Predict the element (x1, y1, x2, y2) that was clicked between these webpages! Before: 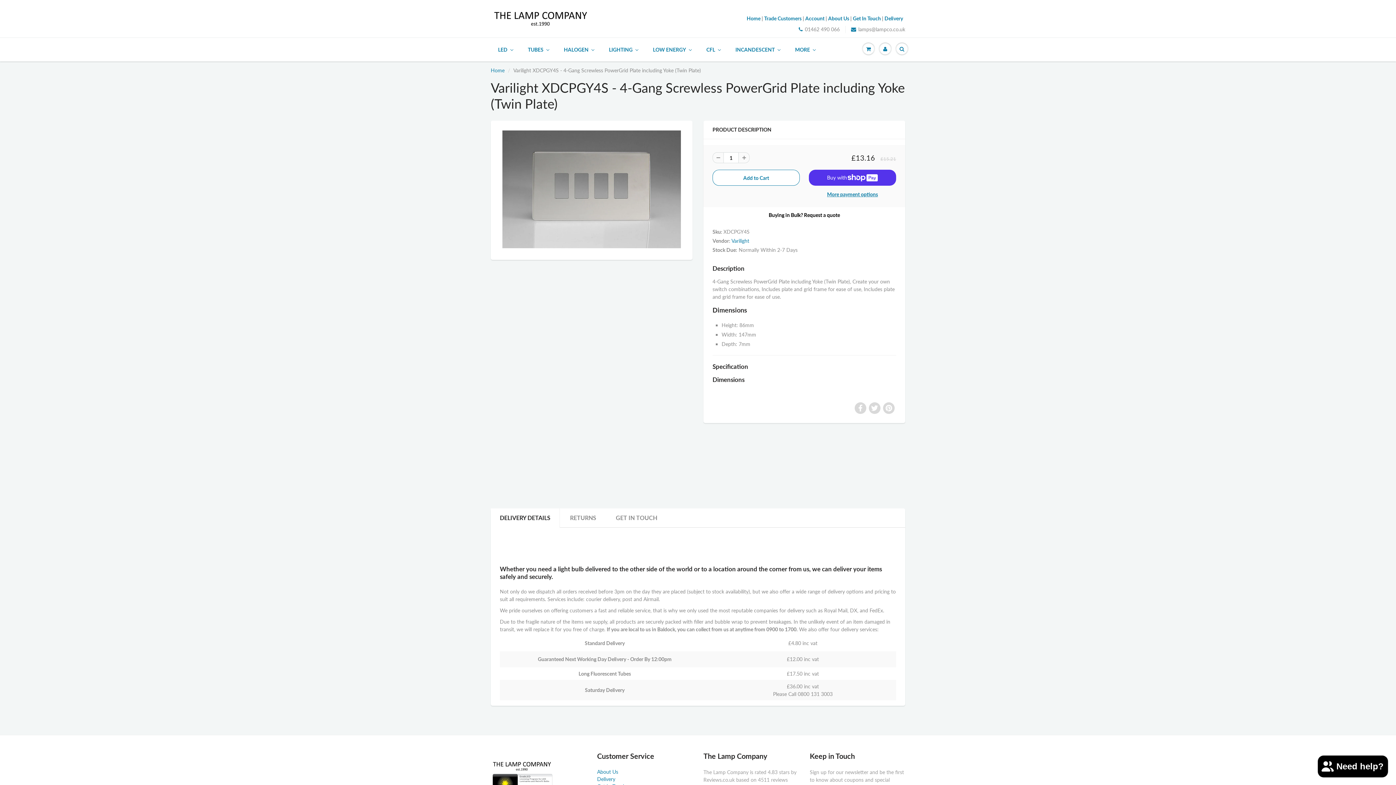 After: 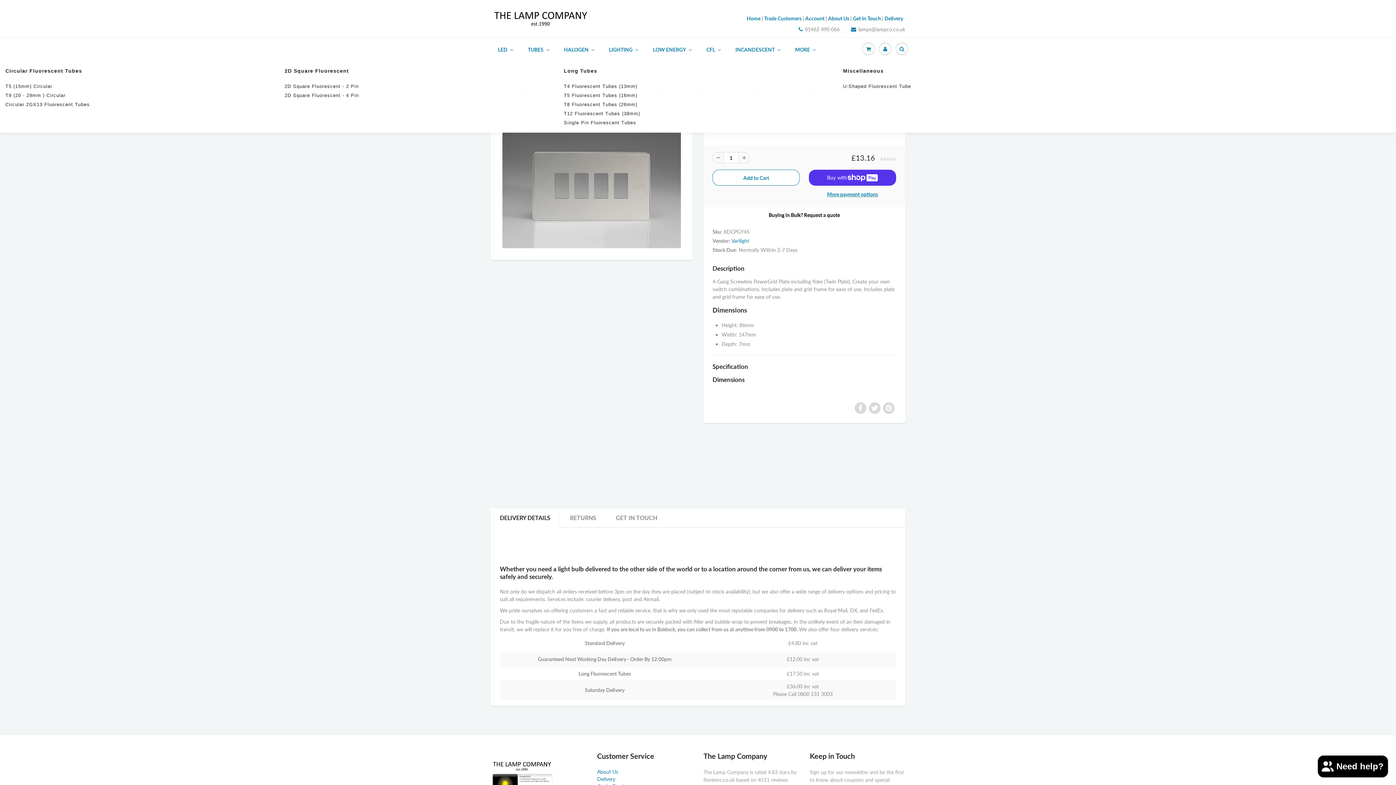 Action: label: Tubes bbox: (521, 38, 557, 61)